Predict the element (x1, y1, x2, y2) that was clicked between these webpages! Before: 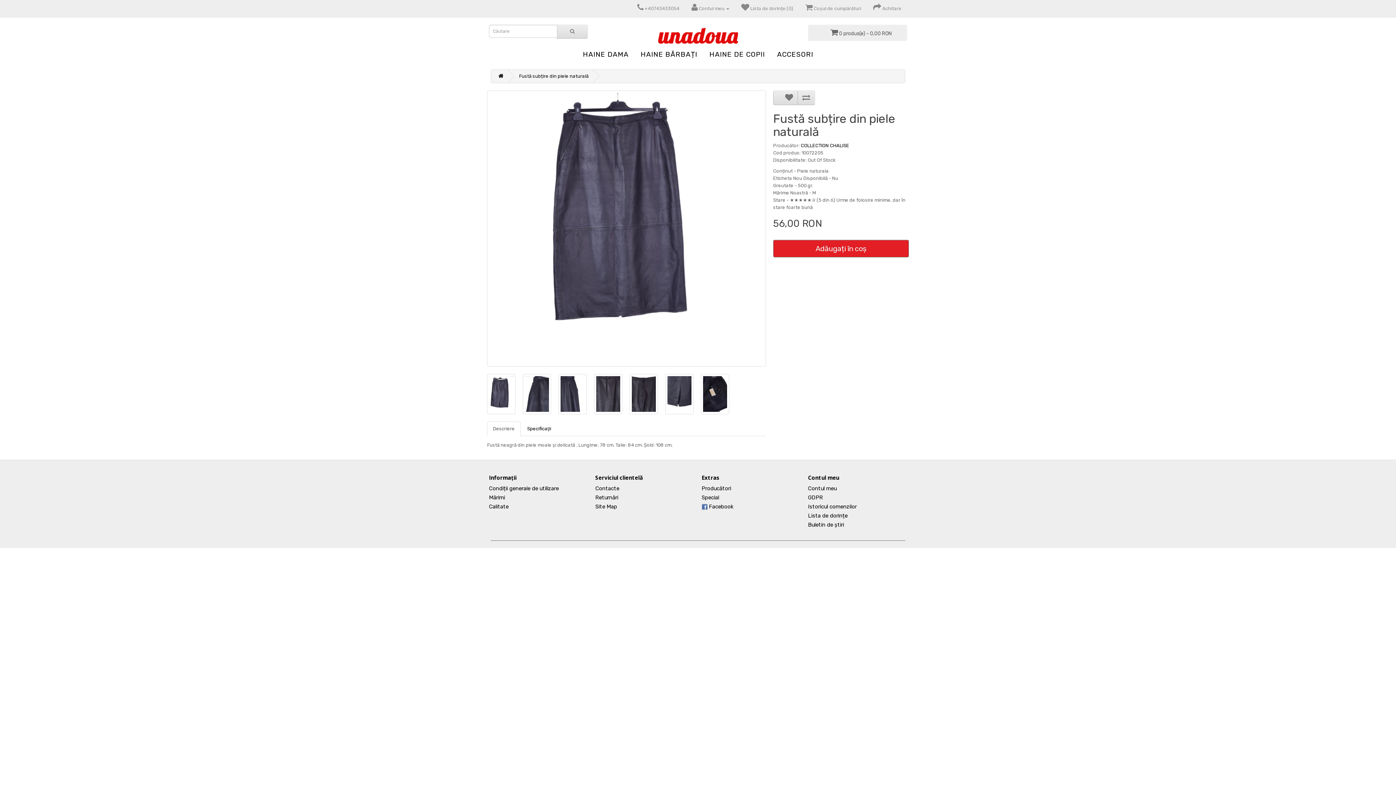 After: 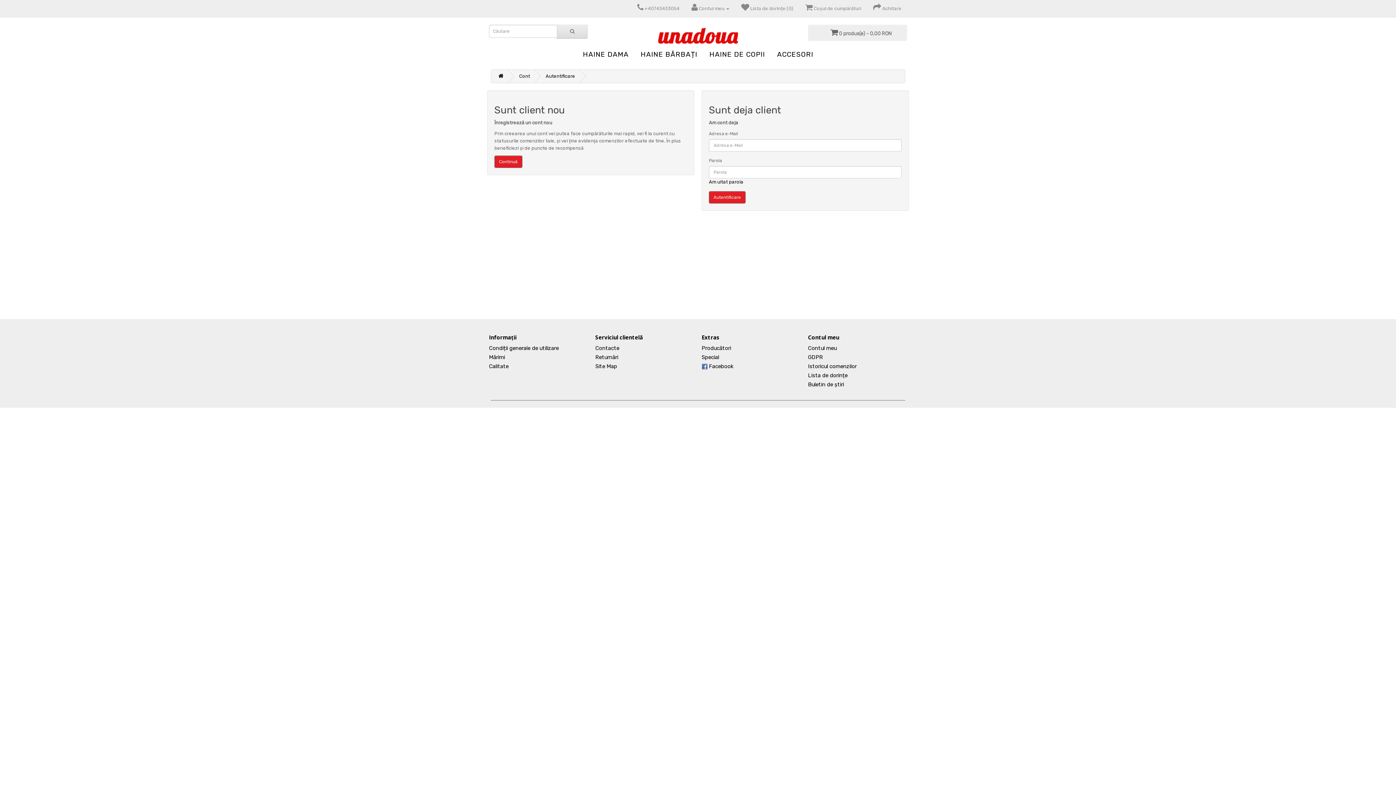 Action: bbox: (808, 512, 847, 519) label: Lista de dorințe